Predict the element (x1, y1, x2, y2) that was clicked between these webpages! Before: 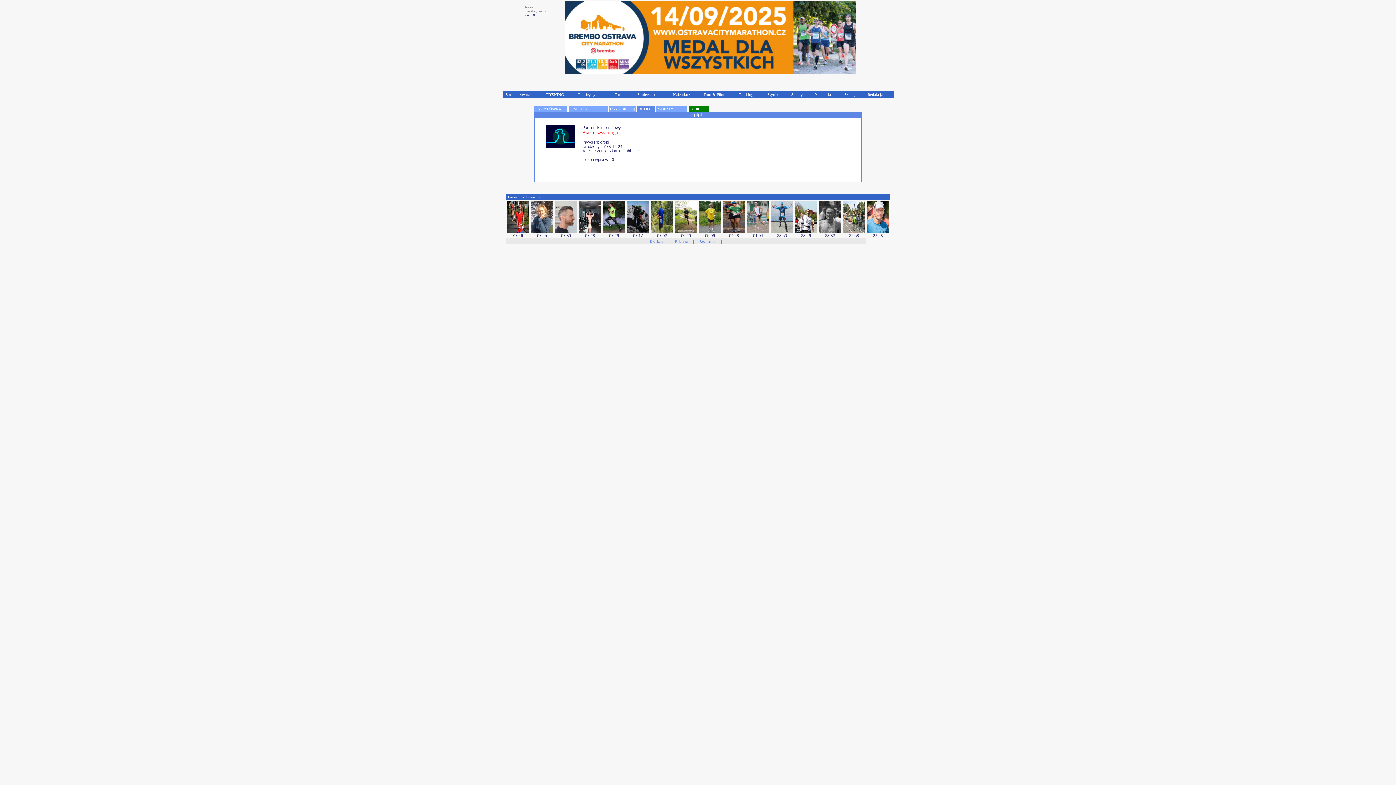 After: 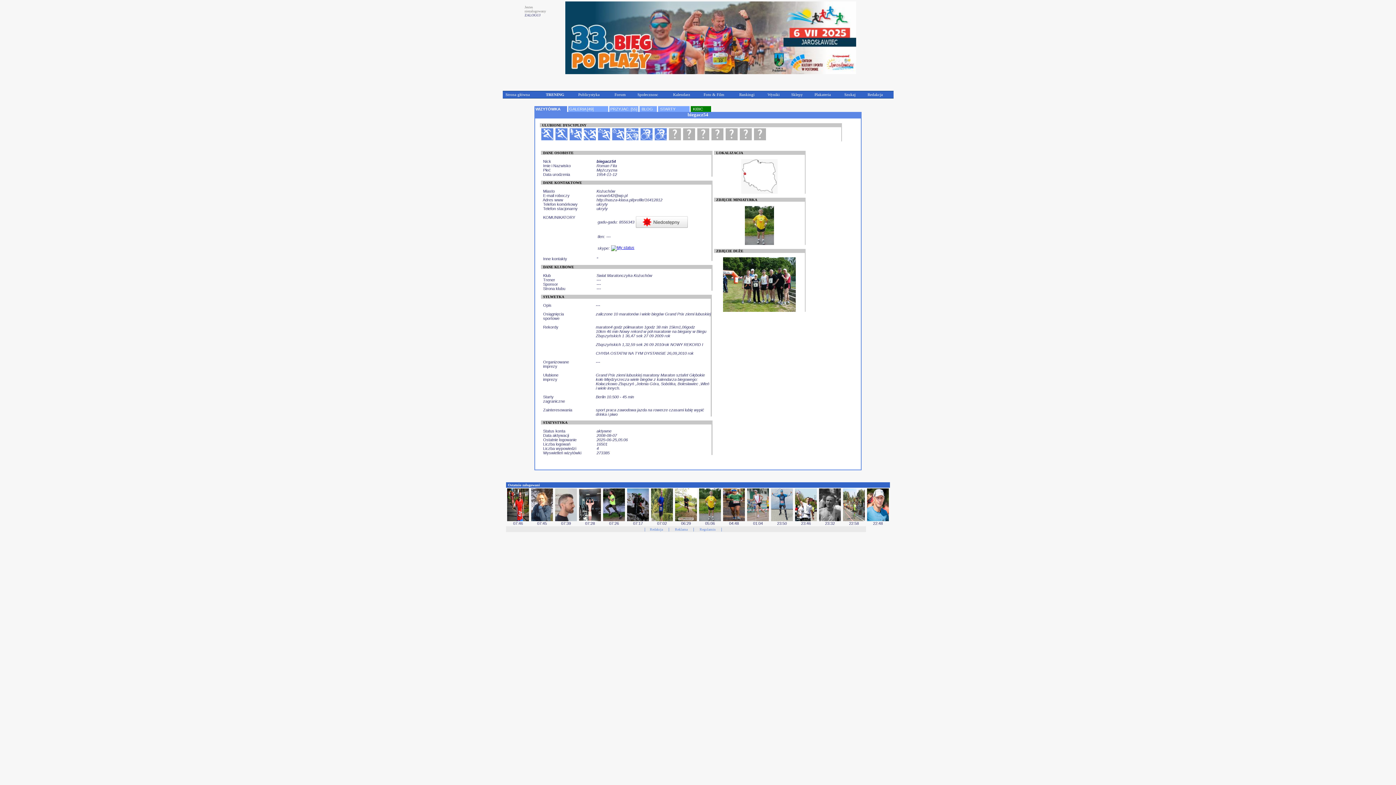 Action: bbox: (699, 229, 721, 234)